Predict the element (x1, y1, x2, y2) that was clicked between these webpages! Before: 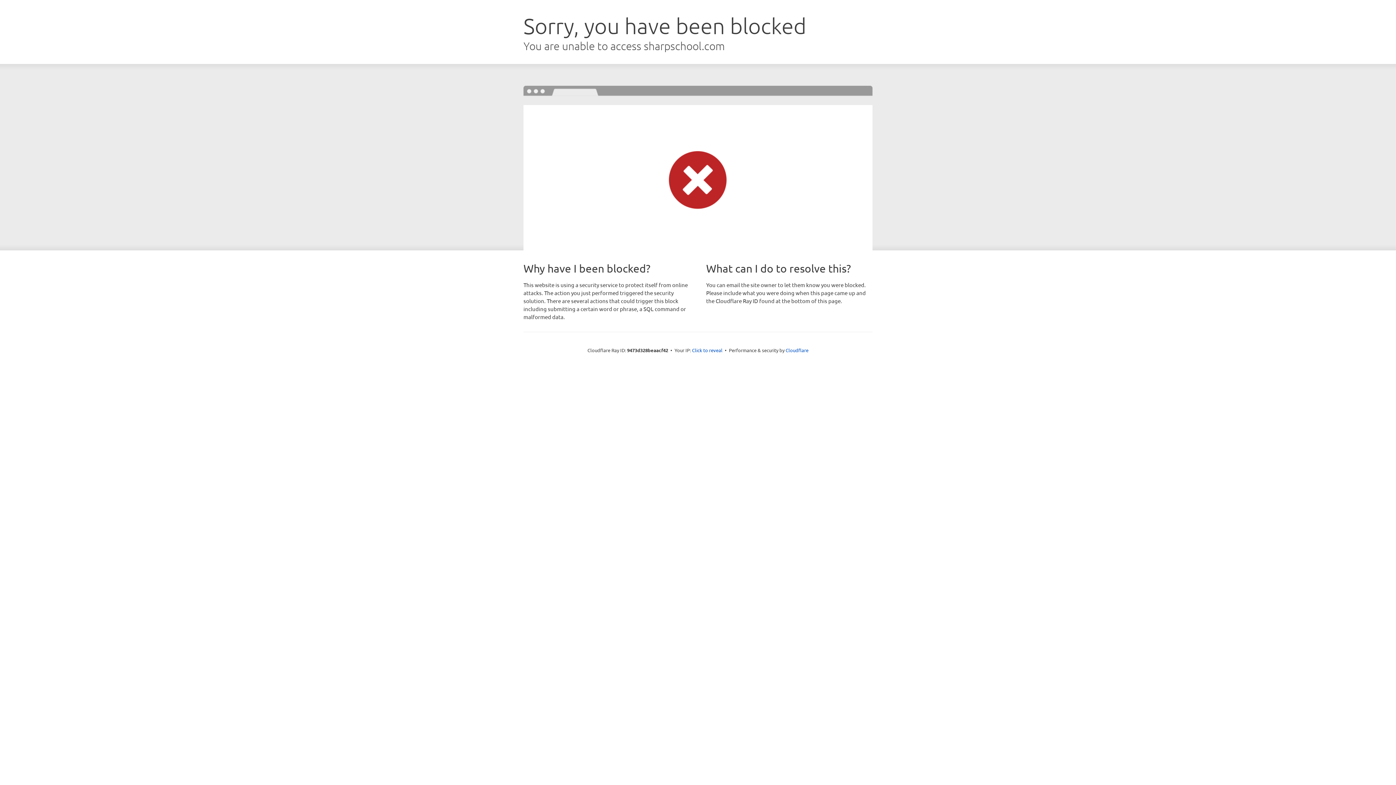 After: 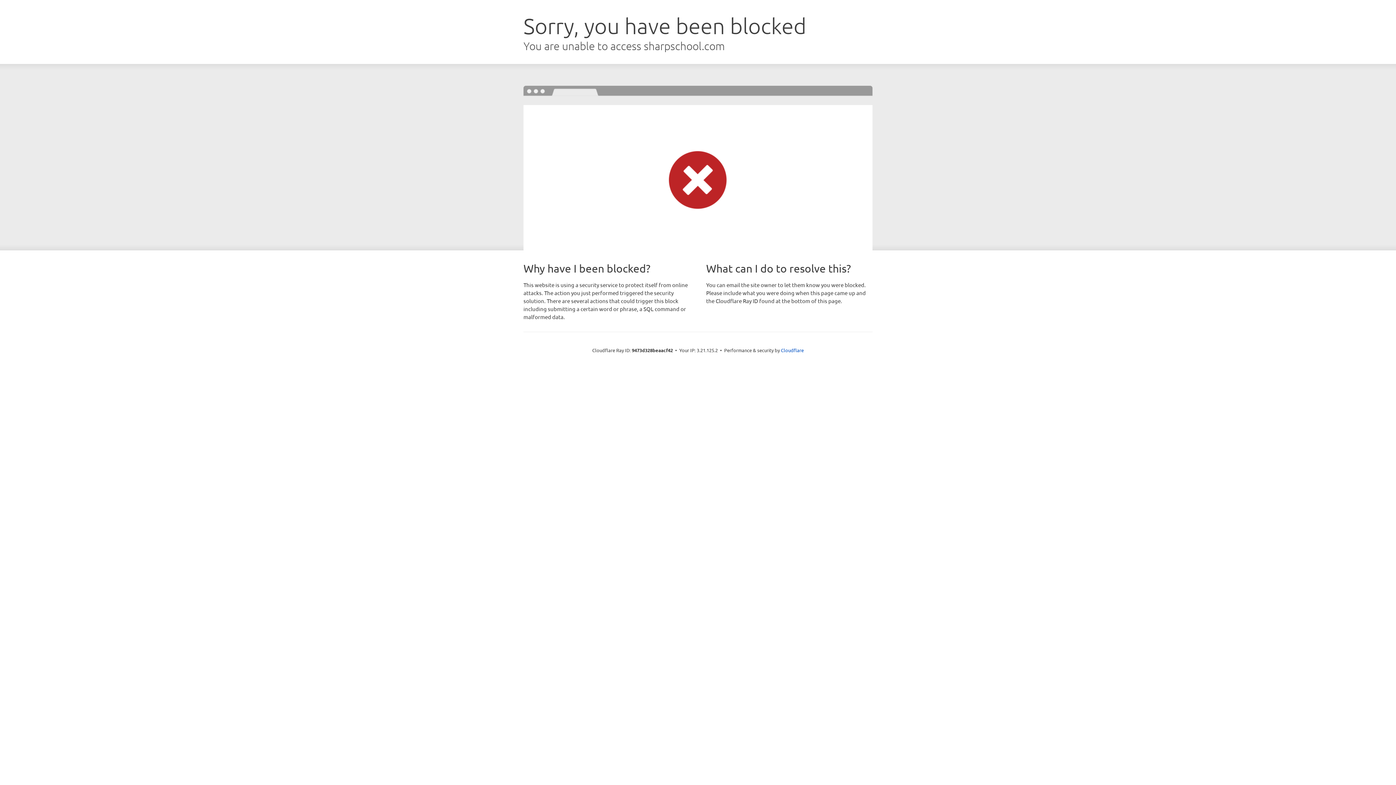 Action: label: Click to reveal bbox: (692, 346, 722, 353)